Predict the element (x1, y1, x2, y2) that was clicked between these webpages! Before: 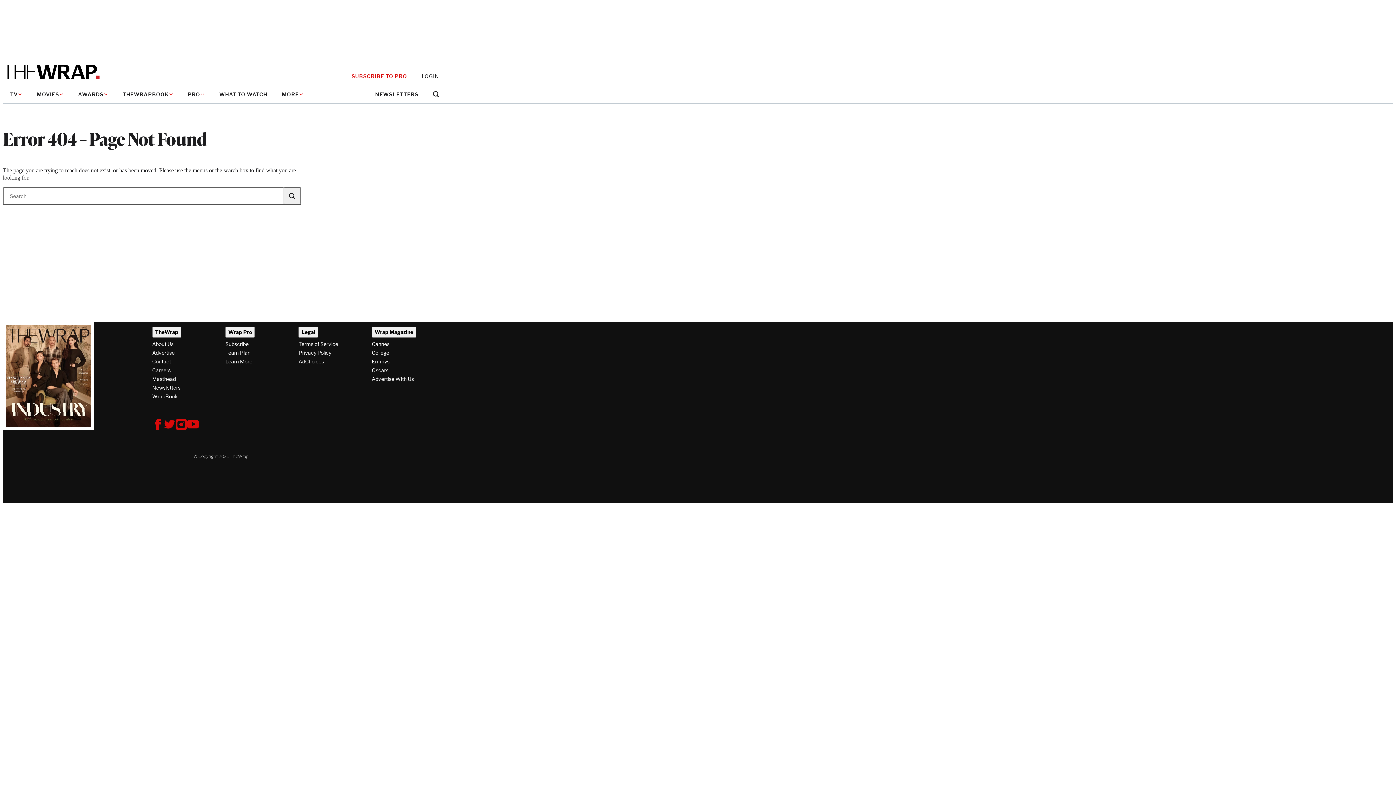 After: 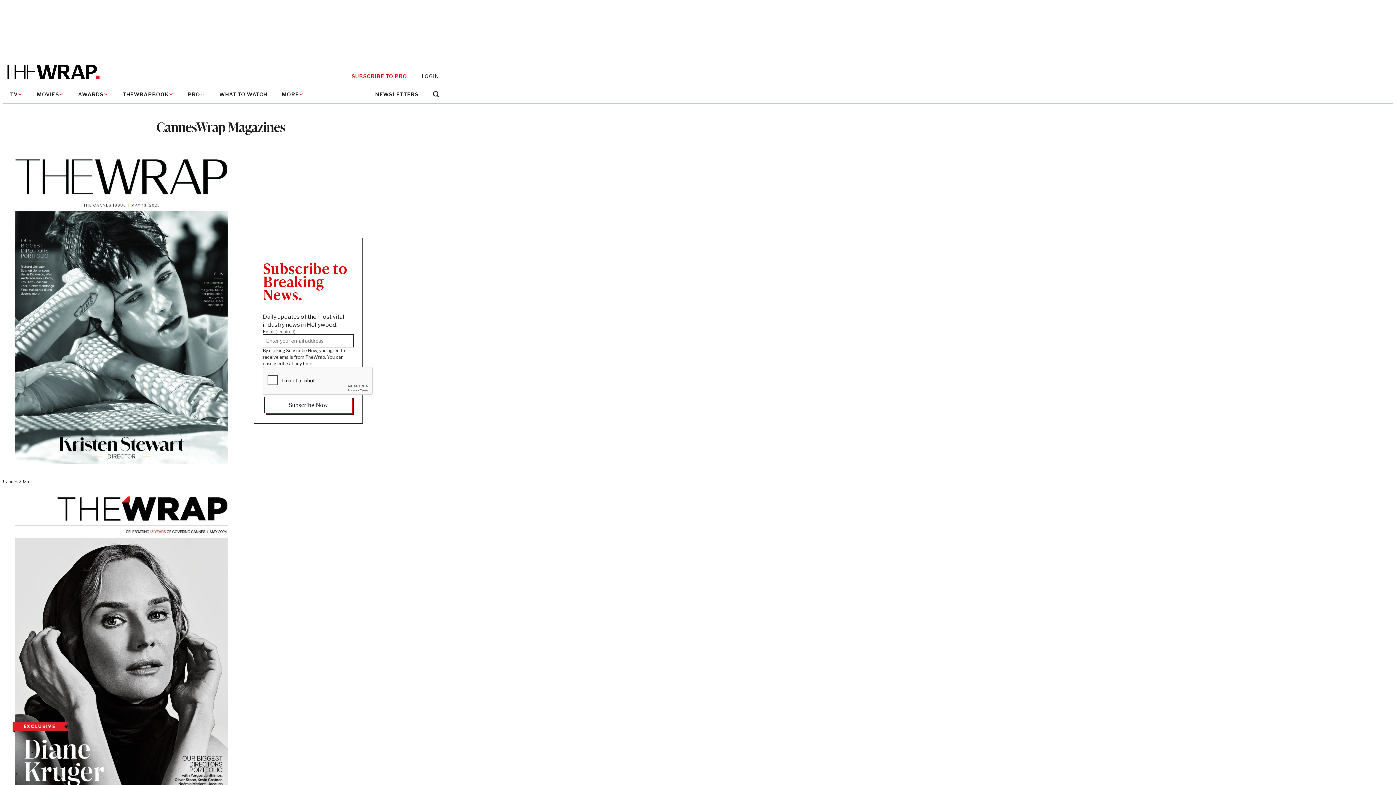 Action: bbox: (371, 339, 389, 348) label: Cannes